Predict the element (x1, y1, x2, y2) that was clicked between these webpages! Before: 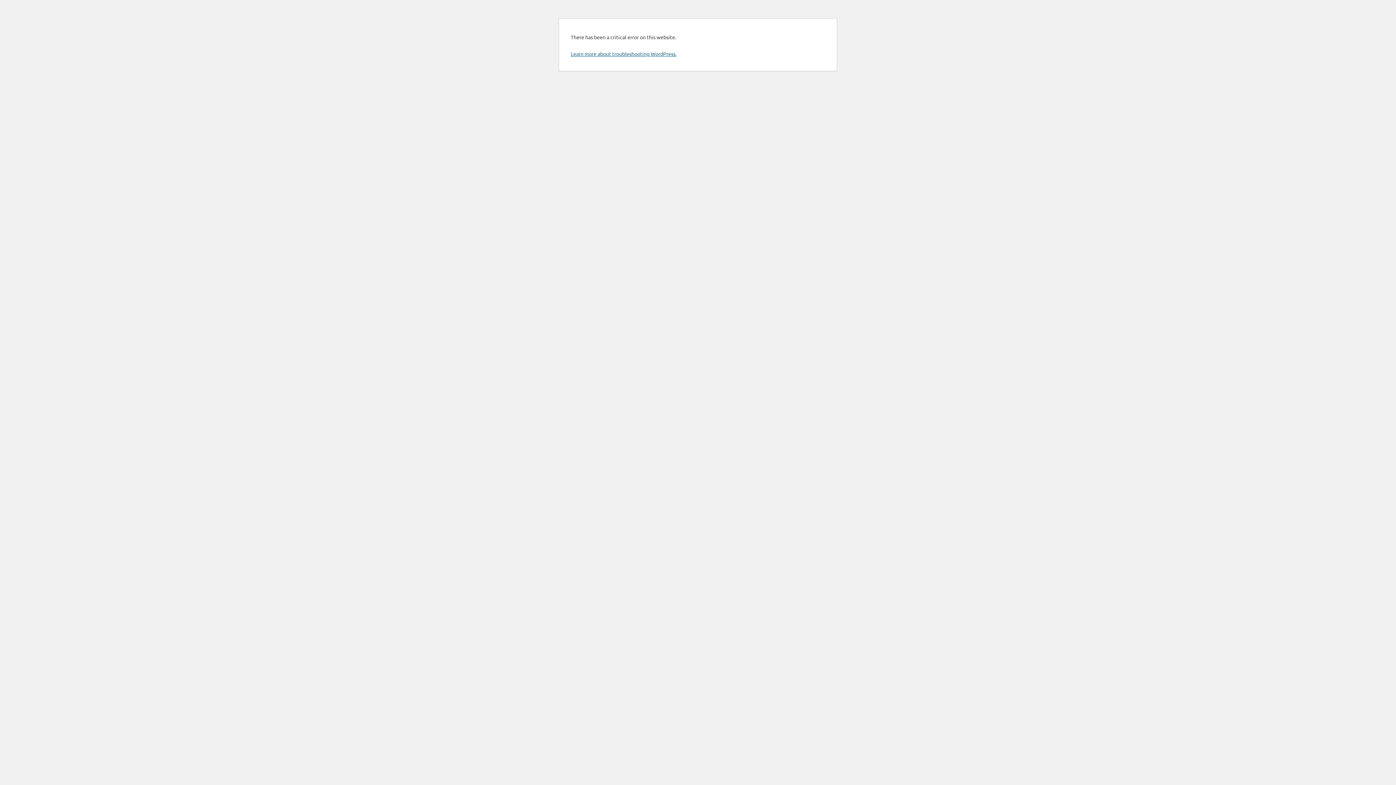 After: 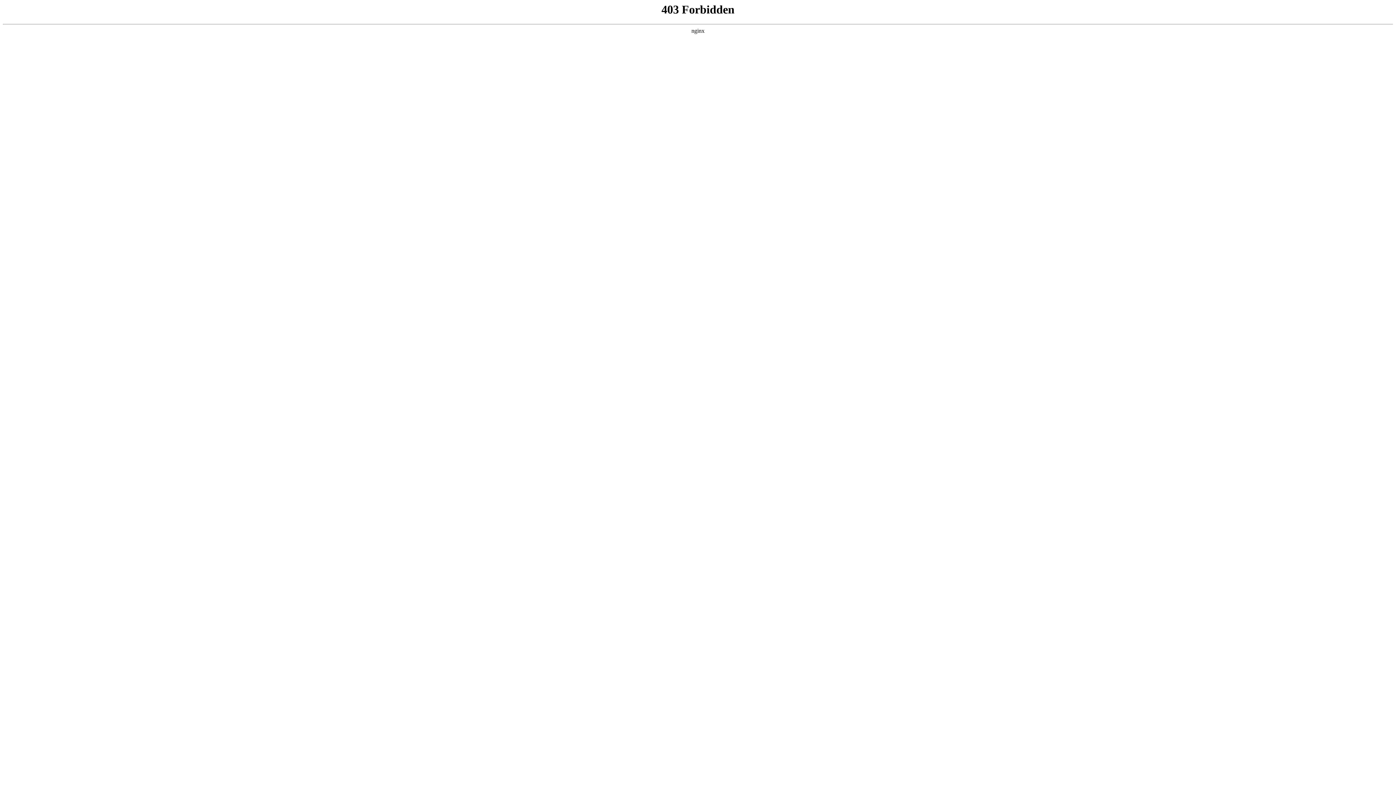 Action: bbox: (570, 50, 676, 57) label: Learn more about troubleshooting WordPress.